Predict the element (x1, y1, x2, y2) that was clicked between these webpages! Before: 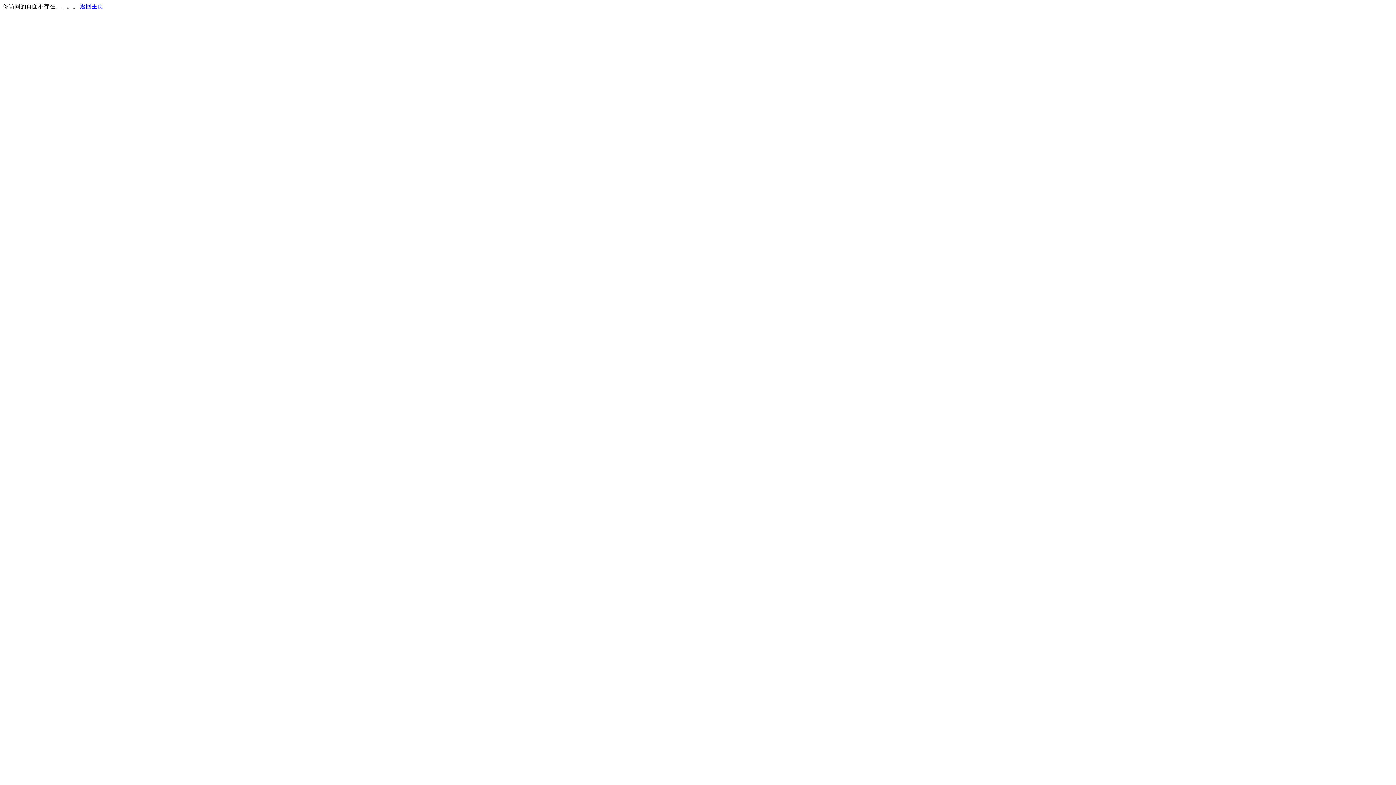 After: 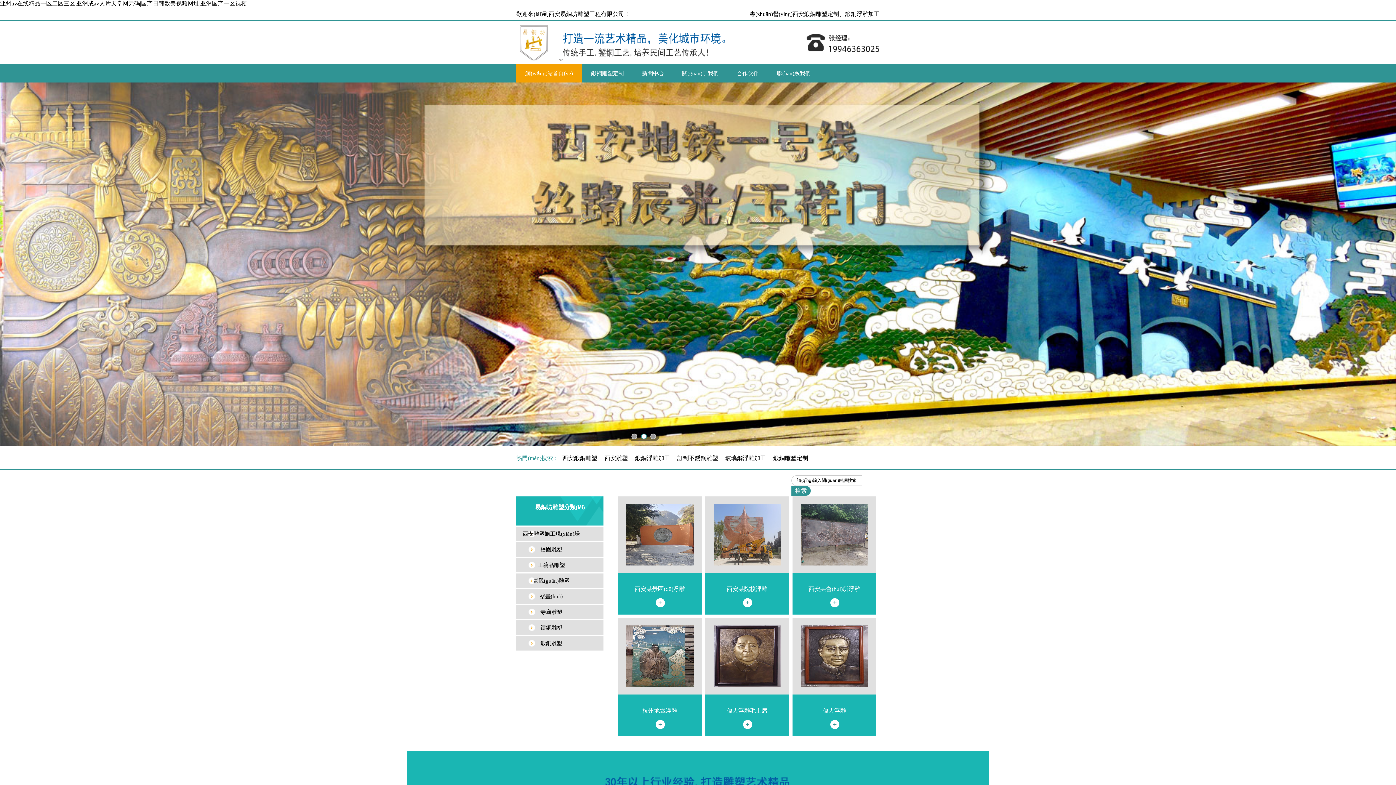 Action: label: 返回主页 bbox: (80, 3, 103, 9)